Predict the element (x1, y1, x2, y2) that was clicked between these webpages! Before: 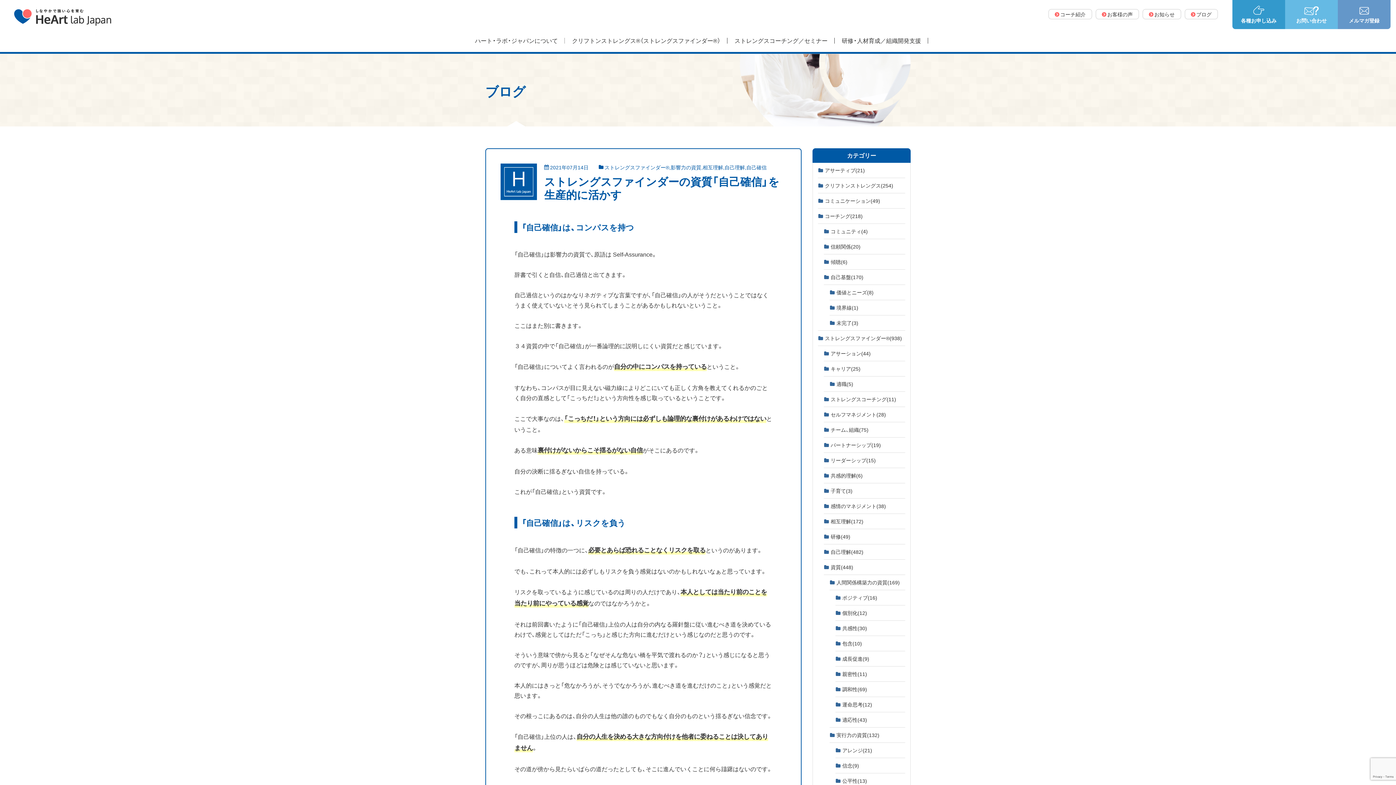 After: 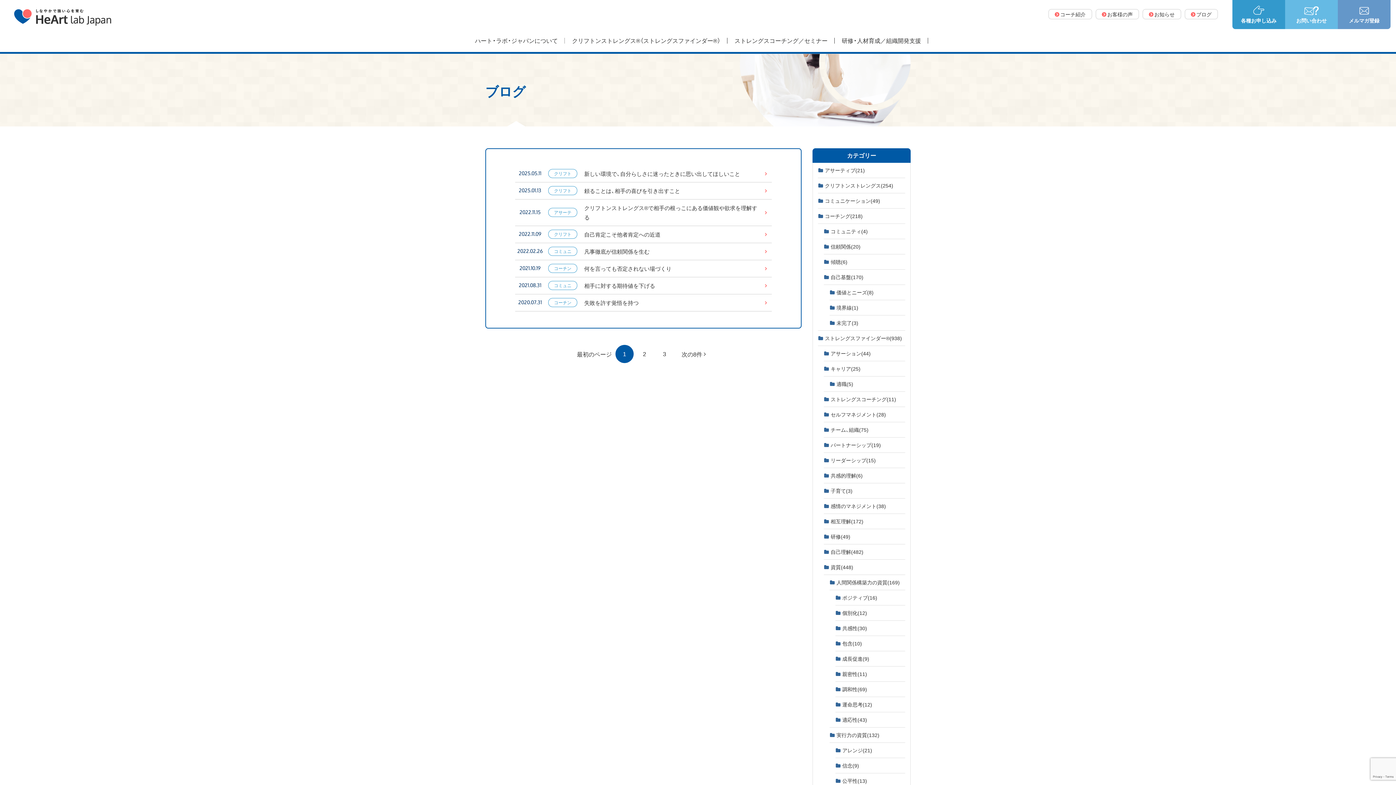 Action: label: 信頼関係(20) bbox: (824, 239, 905, 254)